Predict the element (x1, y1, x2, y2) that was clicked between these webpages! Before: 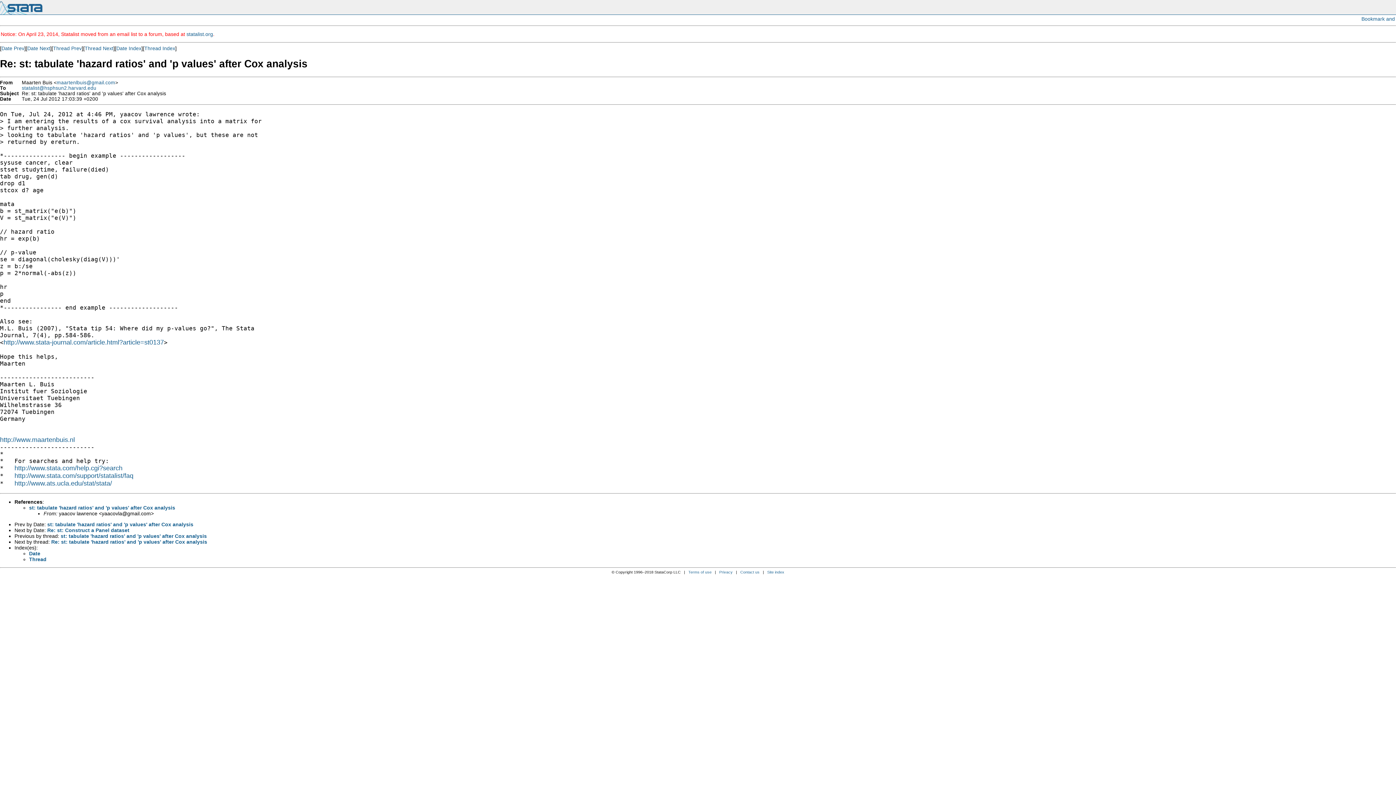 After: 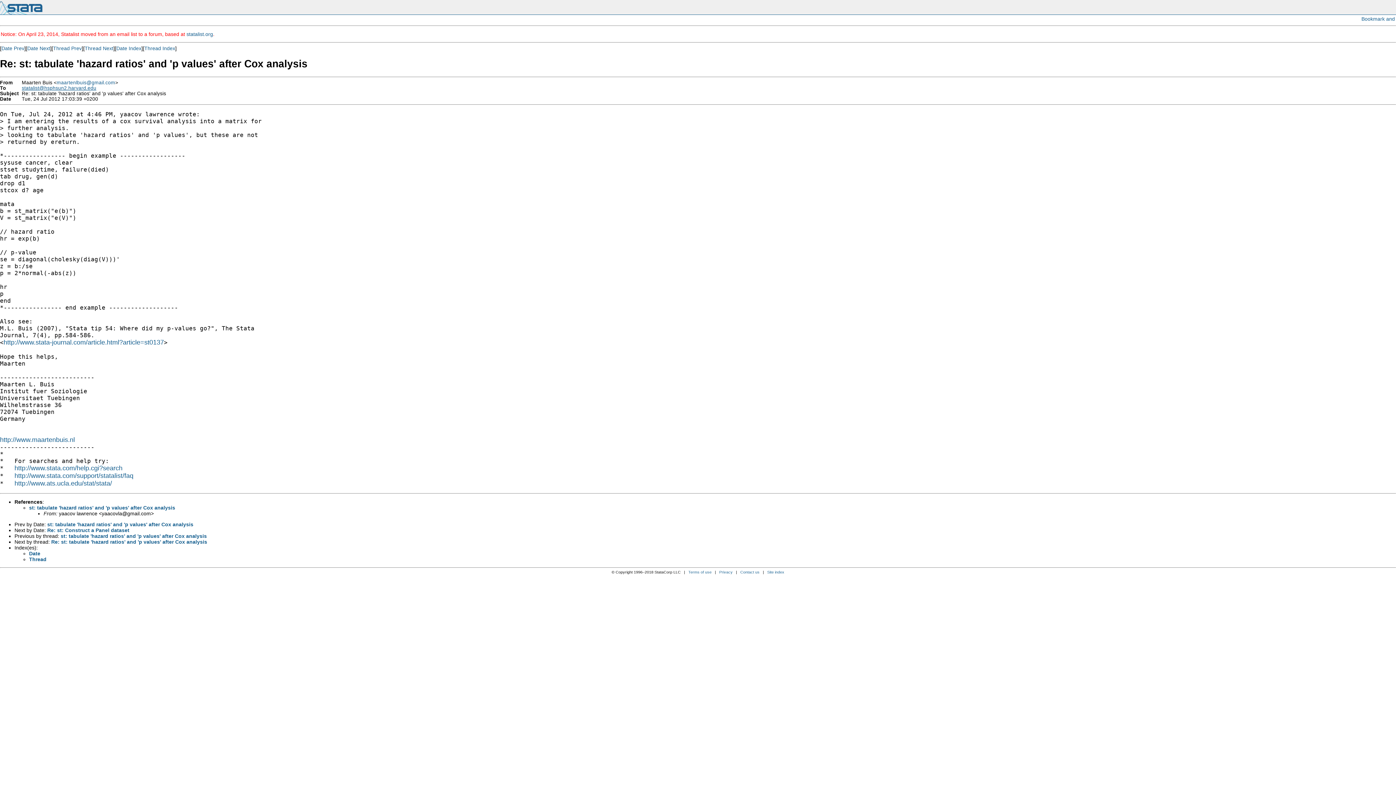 Action: bbox: (21, 85, 96, 90) label: statalist@hsphsun2.harvard.edu